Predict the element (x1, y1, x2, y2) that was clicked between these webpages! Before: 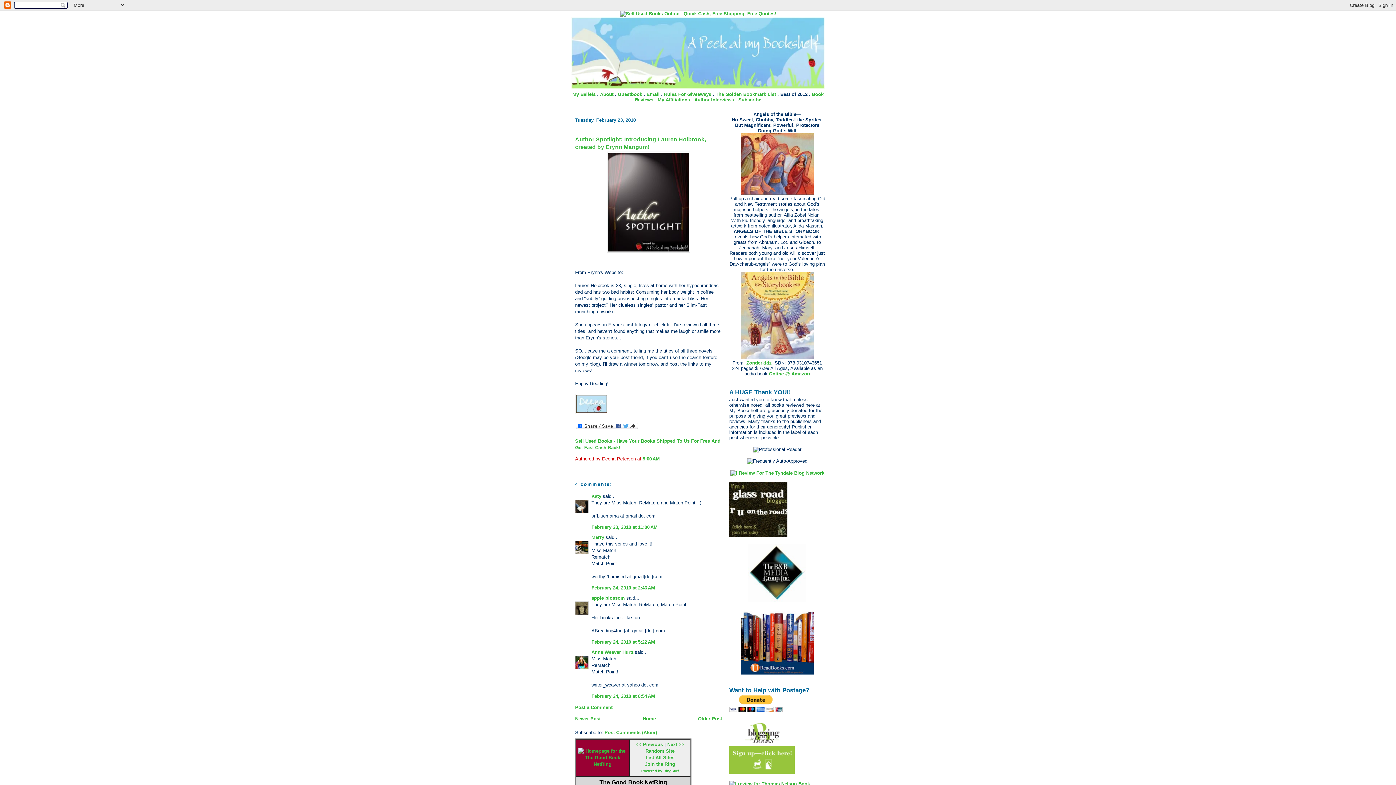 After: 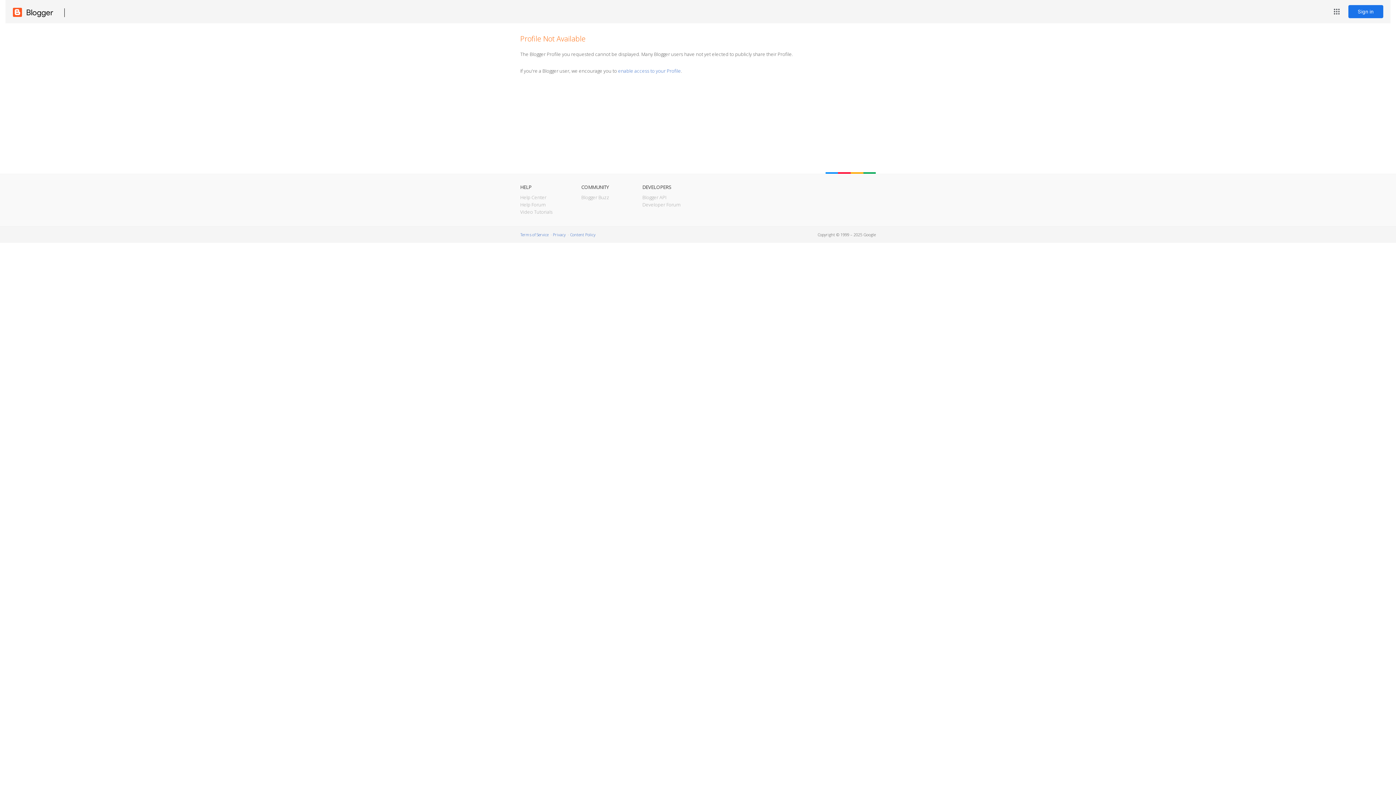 Action: label: Merry bbox: (591, 534, 604, 540)